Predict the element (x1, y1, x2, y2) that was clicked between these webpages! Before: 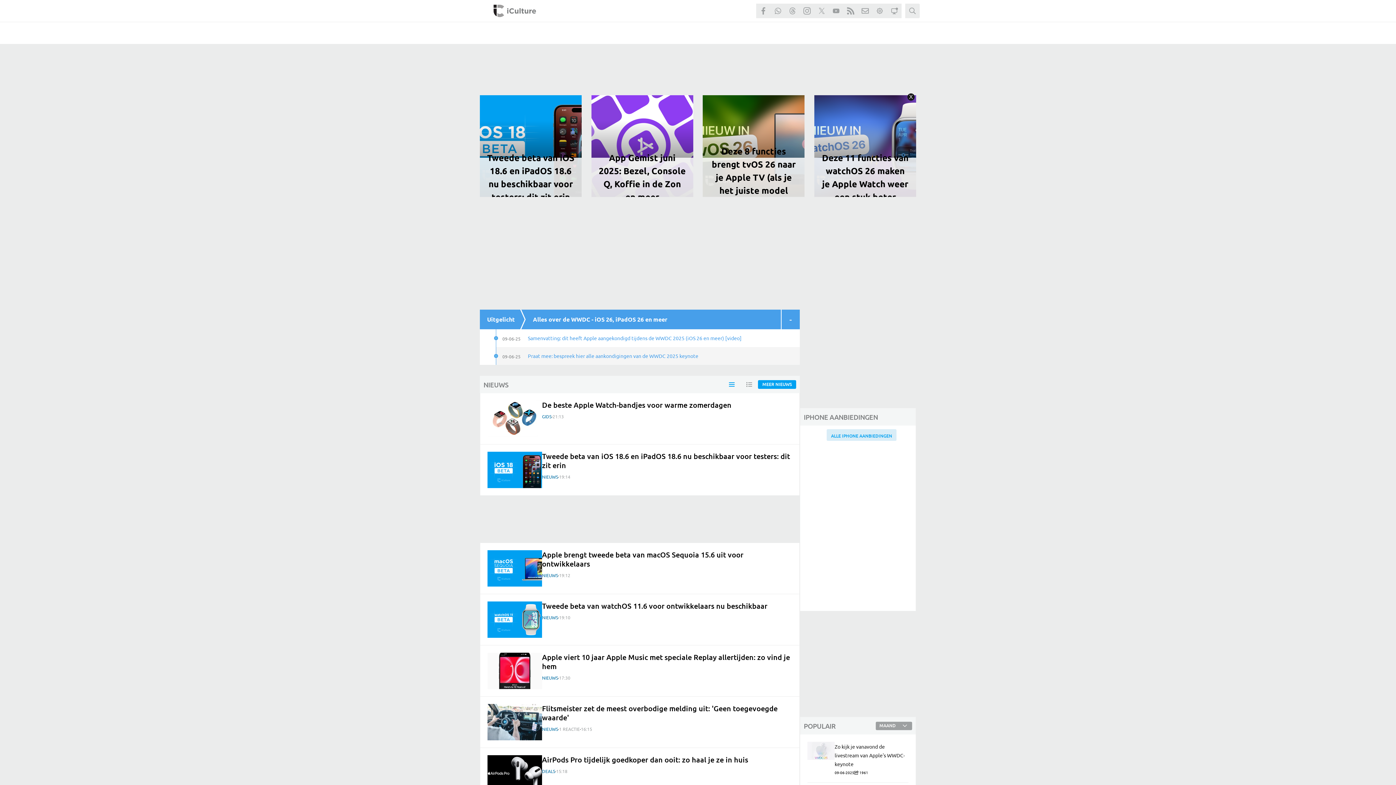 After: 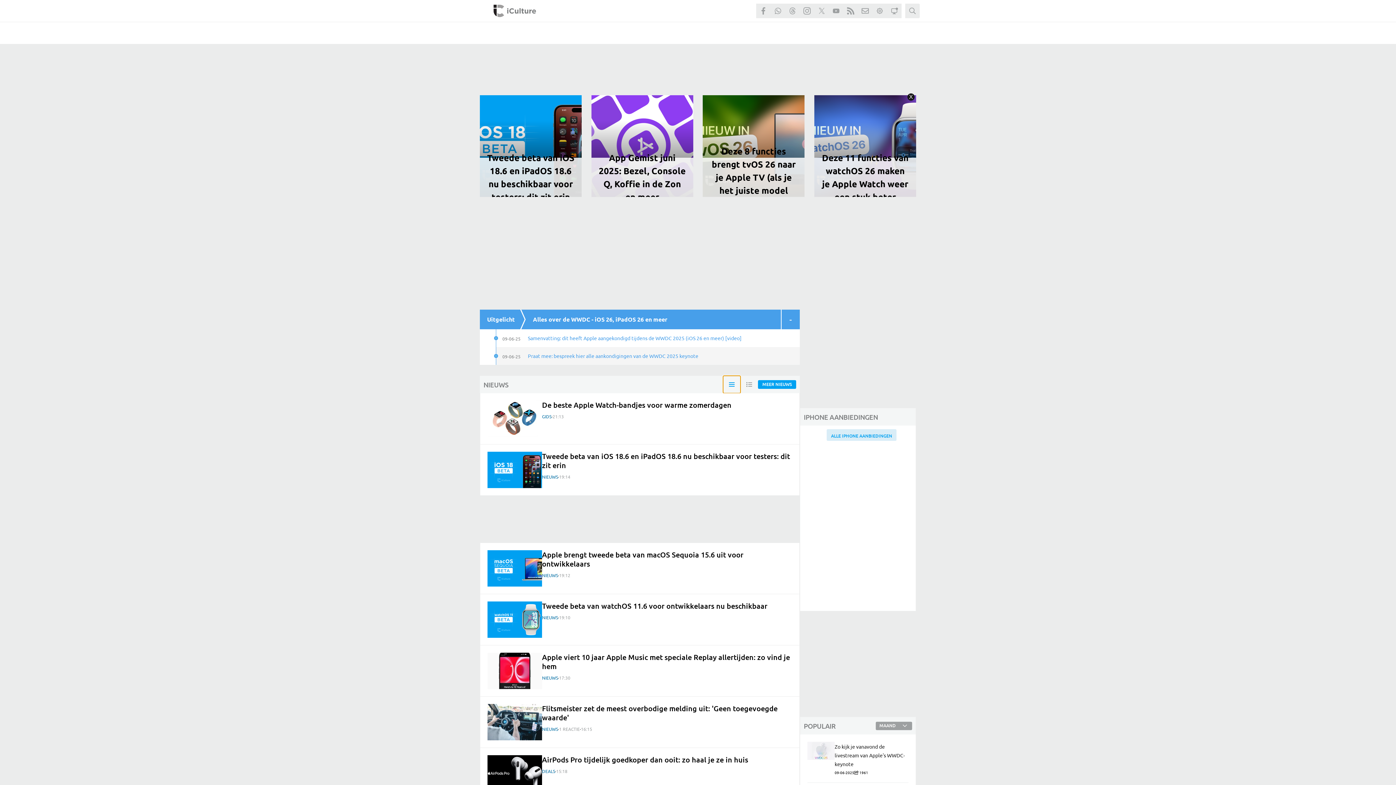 Action: bbox: (723, 376, 740, 393) label: Nieuwslijst met alleen titels